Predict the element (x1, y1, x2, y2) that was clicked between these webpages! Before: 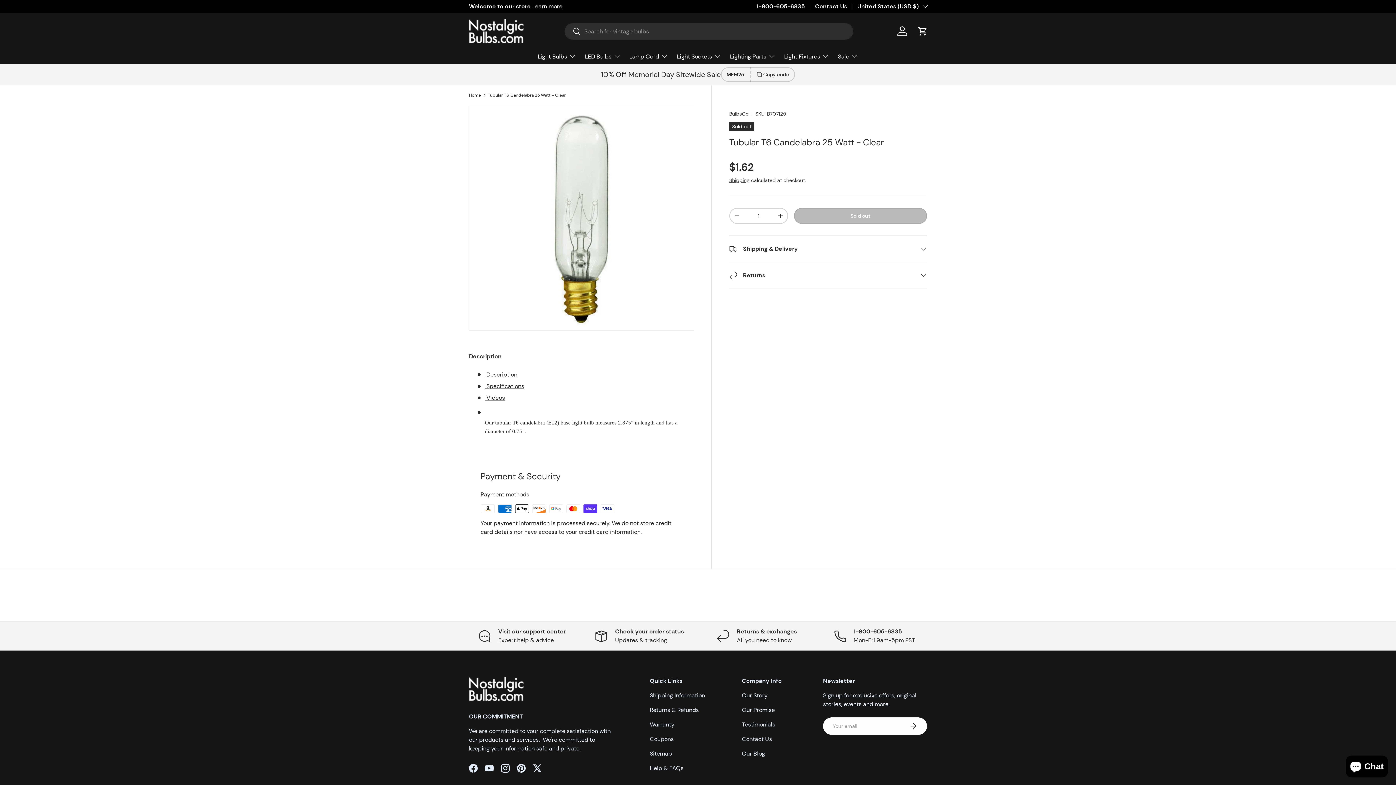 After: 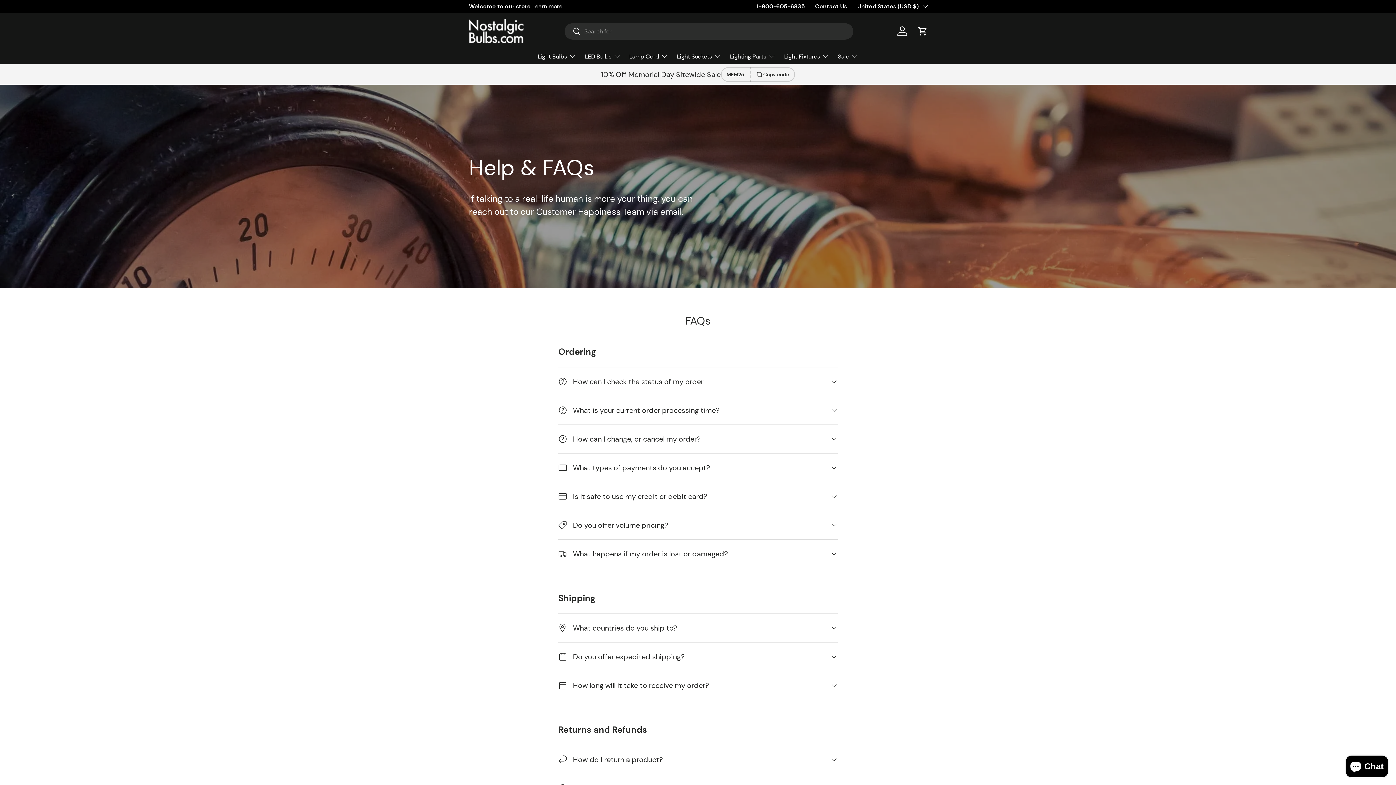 Action: label: Visit our support center

Expert help & advice bbox: (469, 627, 574, 644)